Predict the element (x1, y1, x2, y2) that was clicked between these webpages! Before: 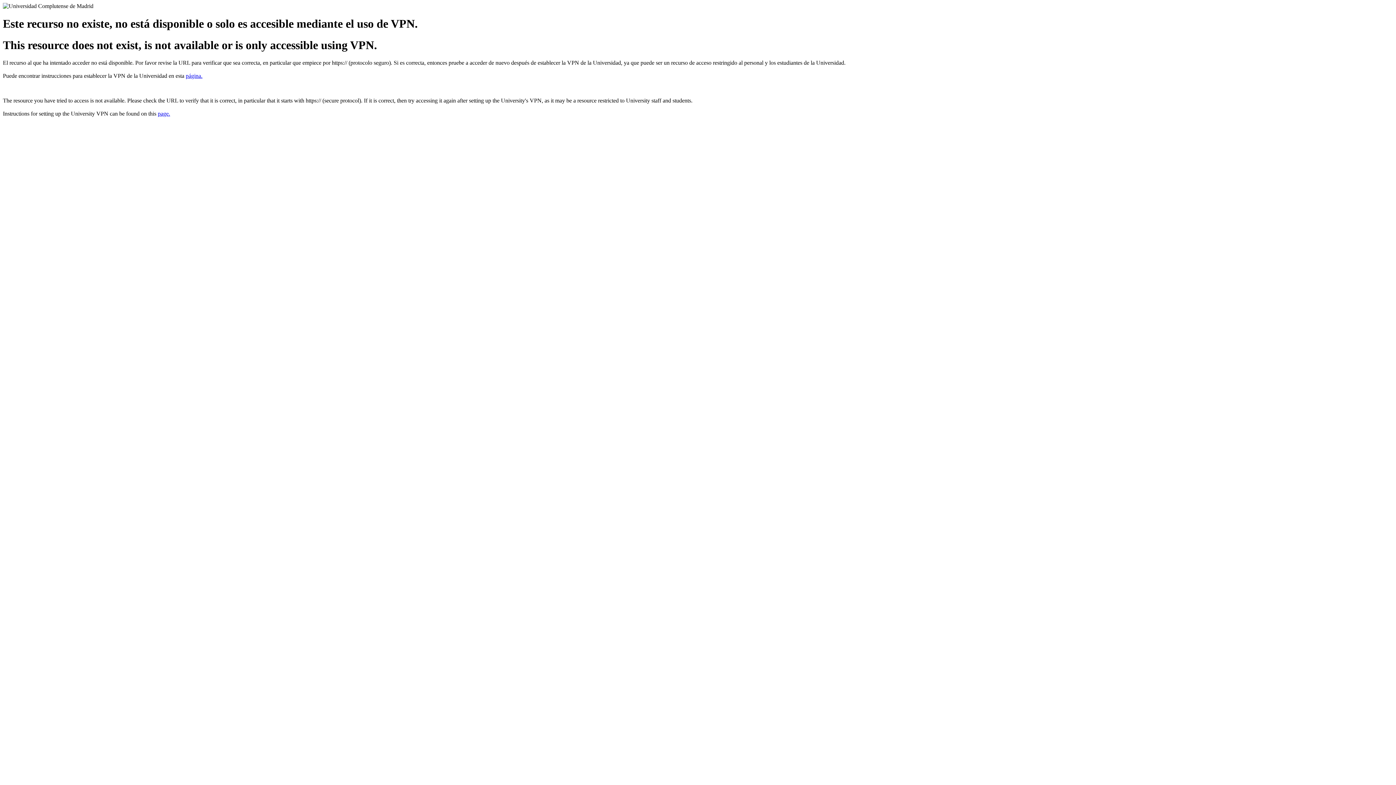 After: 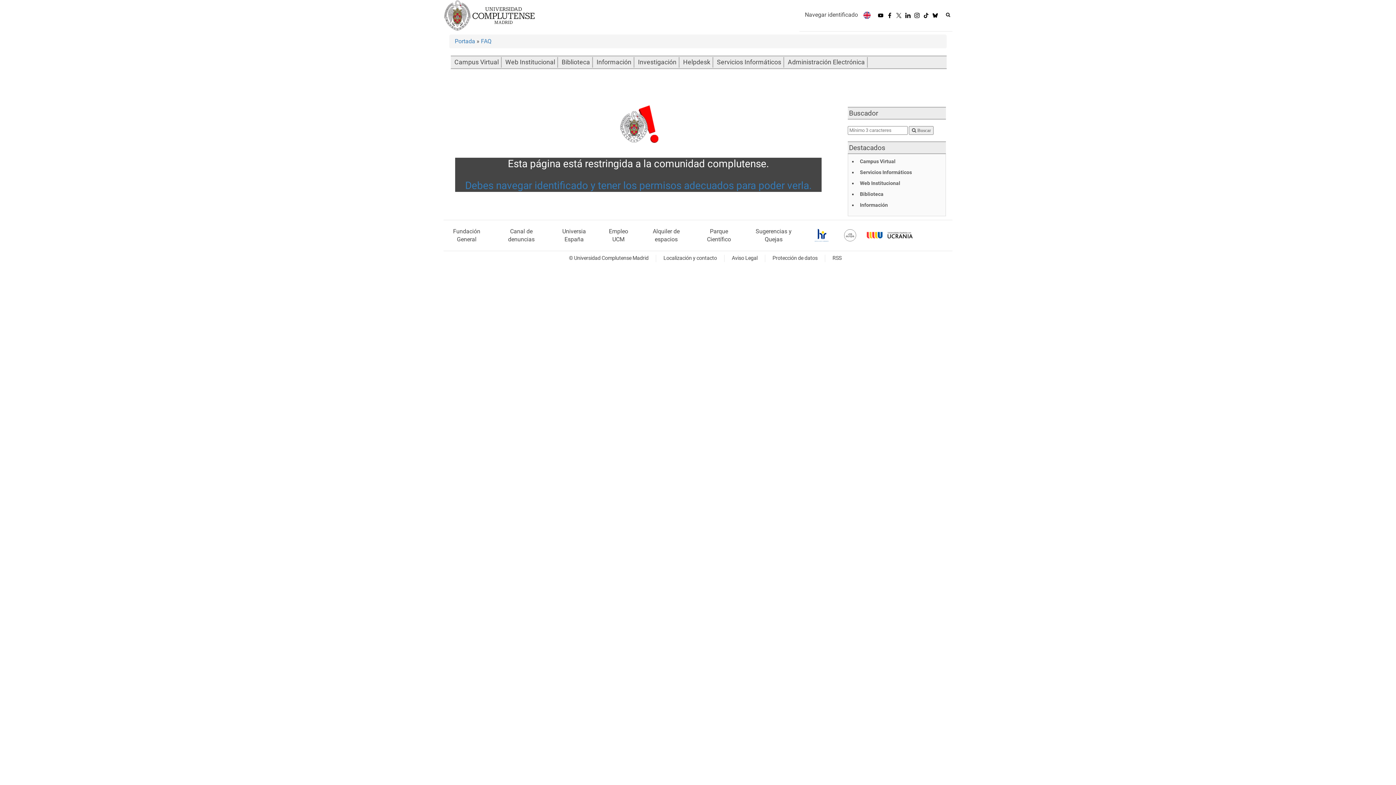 Action: bbox: (157, 110, 170, 116) label: page.